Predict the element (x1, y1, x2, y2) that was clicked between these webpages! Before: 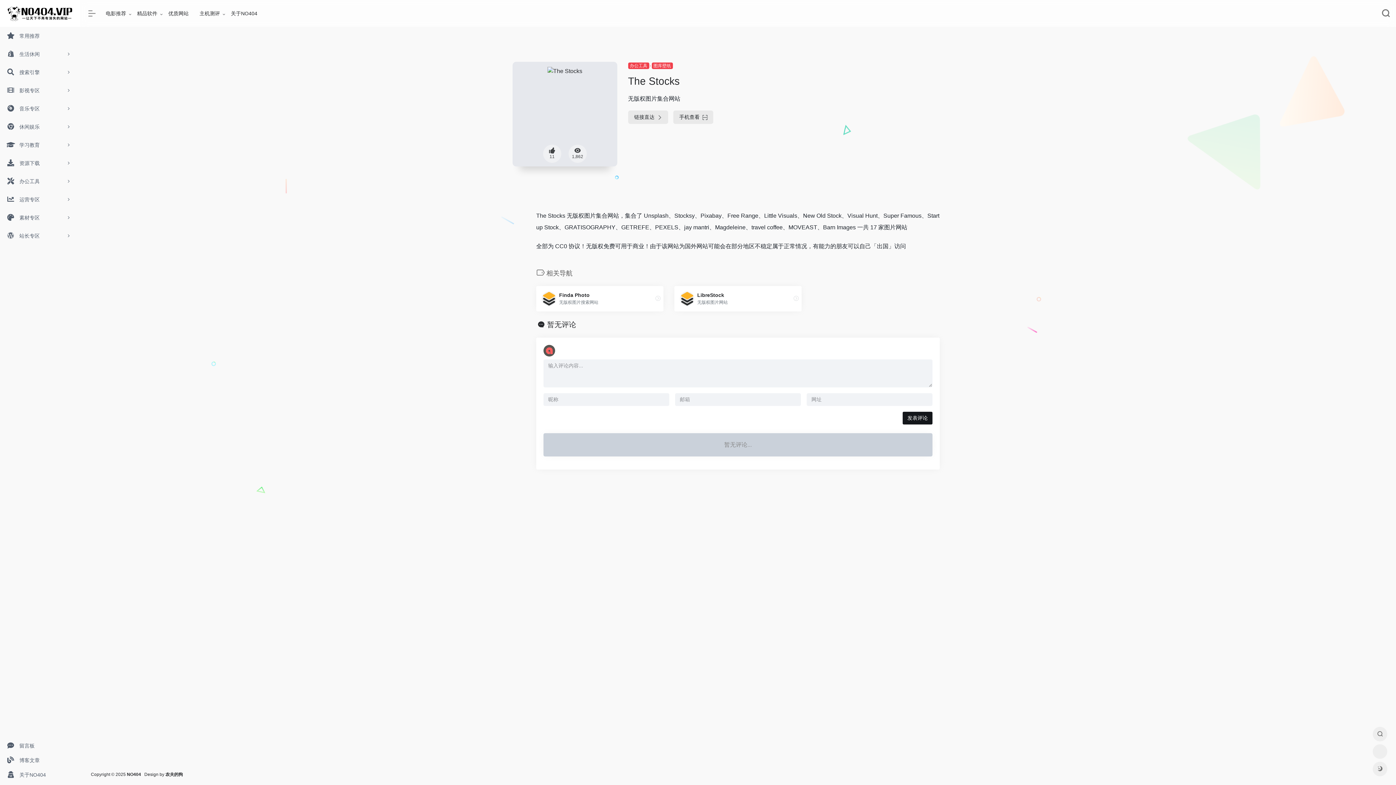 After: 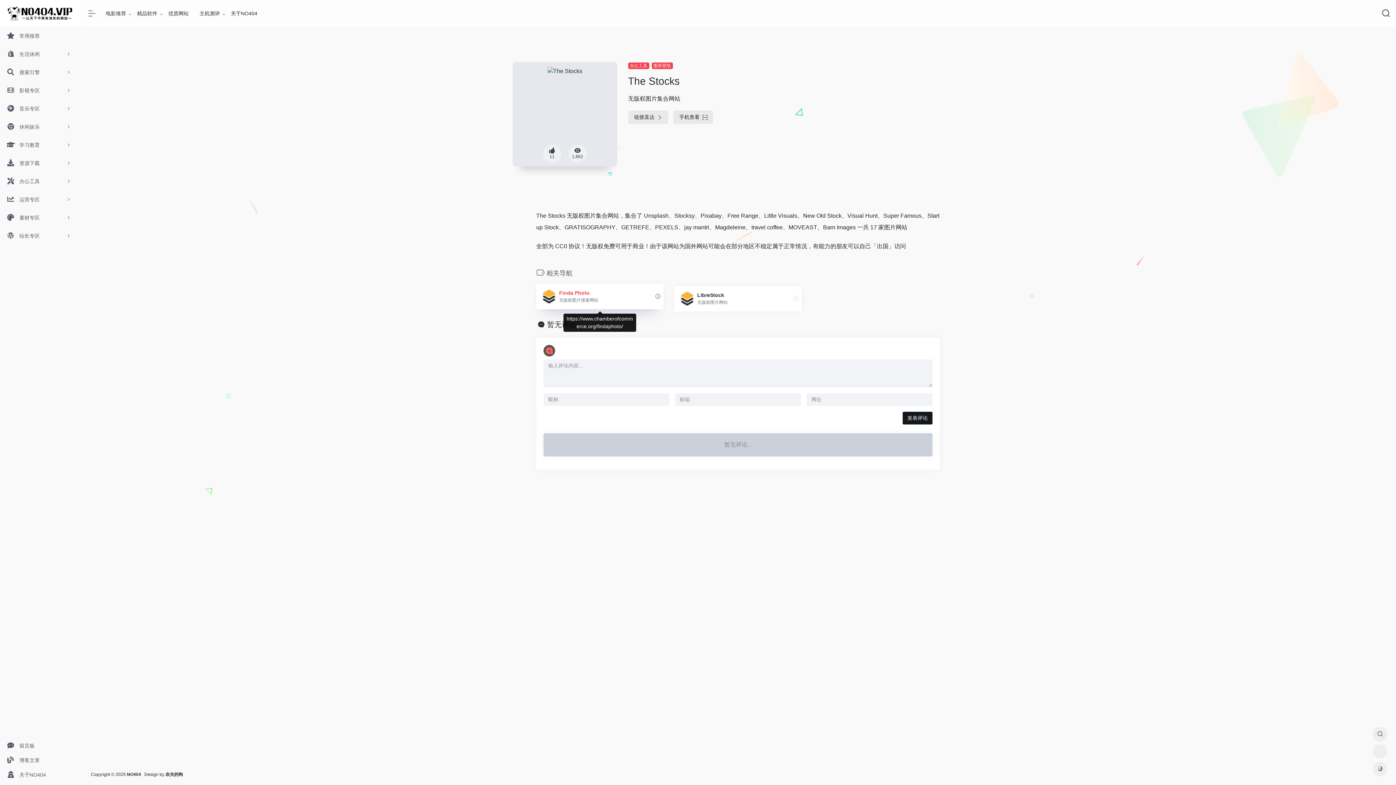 Action: bbox: (536, 286, 663, 311) label: Finda Photo

无版权图片搜索网站